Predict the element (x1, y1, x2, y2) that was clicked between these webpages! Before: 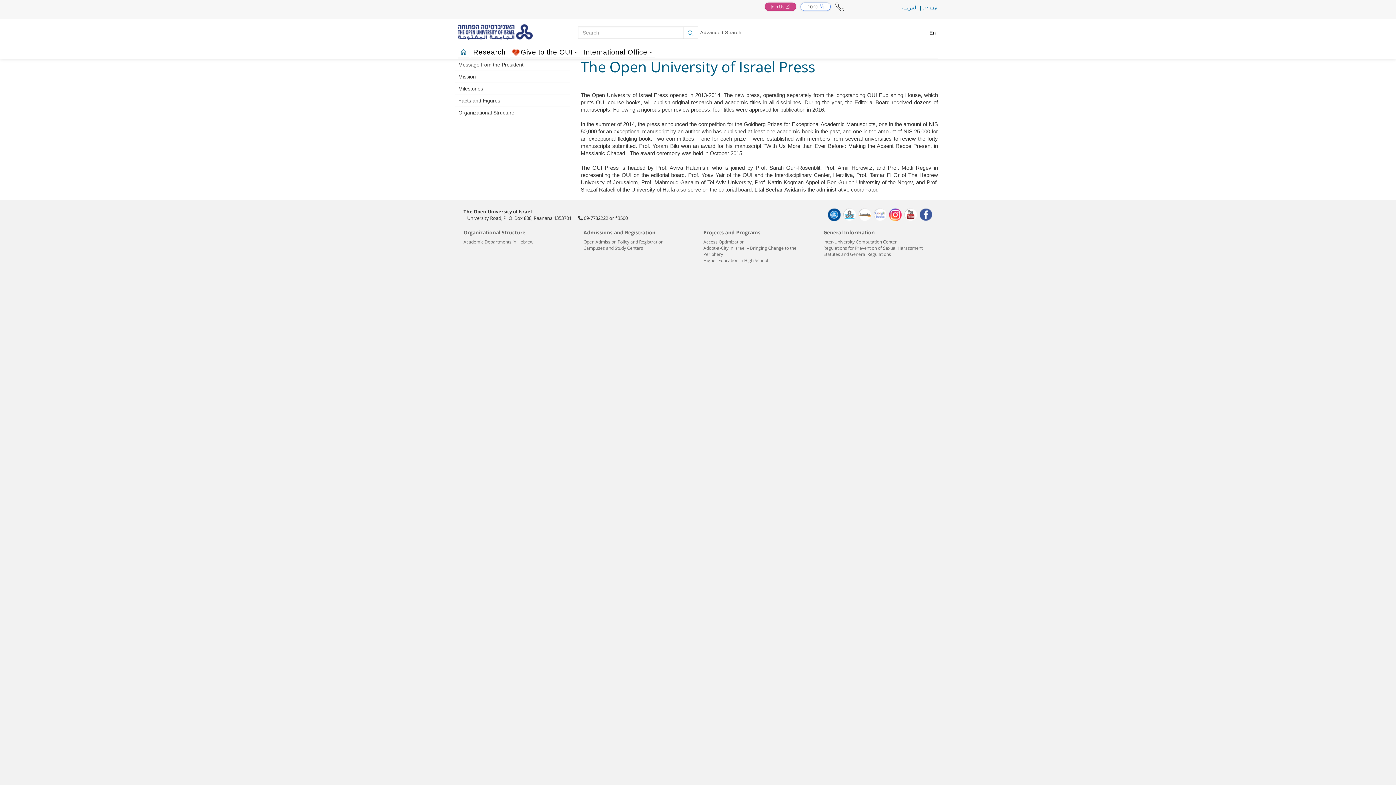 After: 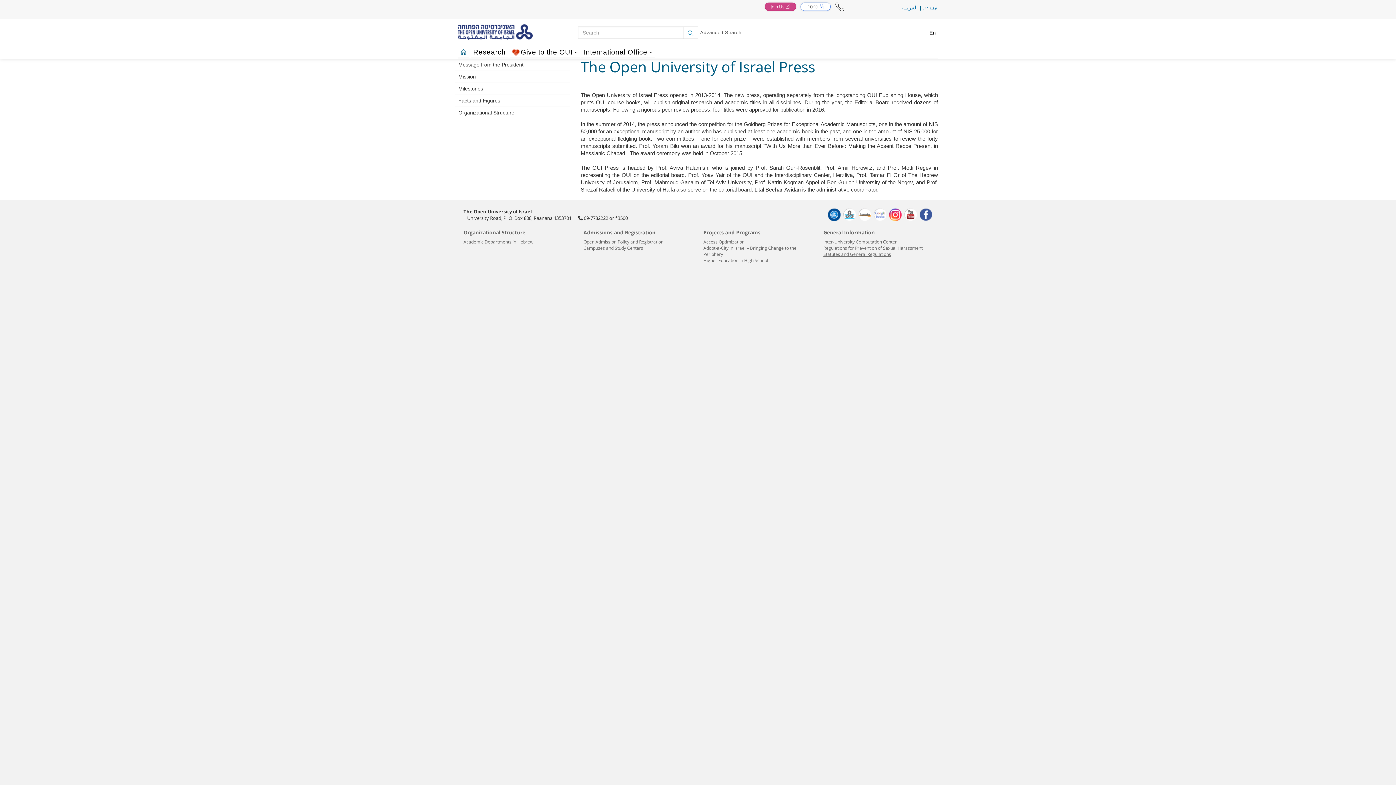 Action: bbox: (823, 251, 891, 257) label: Statutes and General Regulations